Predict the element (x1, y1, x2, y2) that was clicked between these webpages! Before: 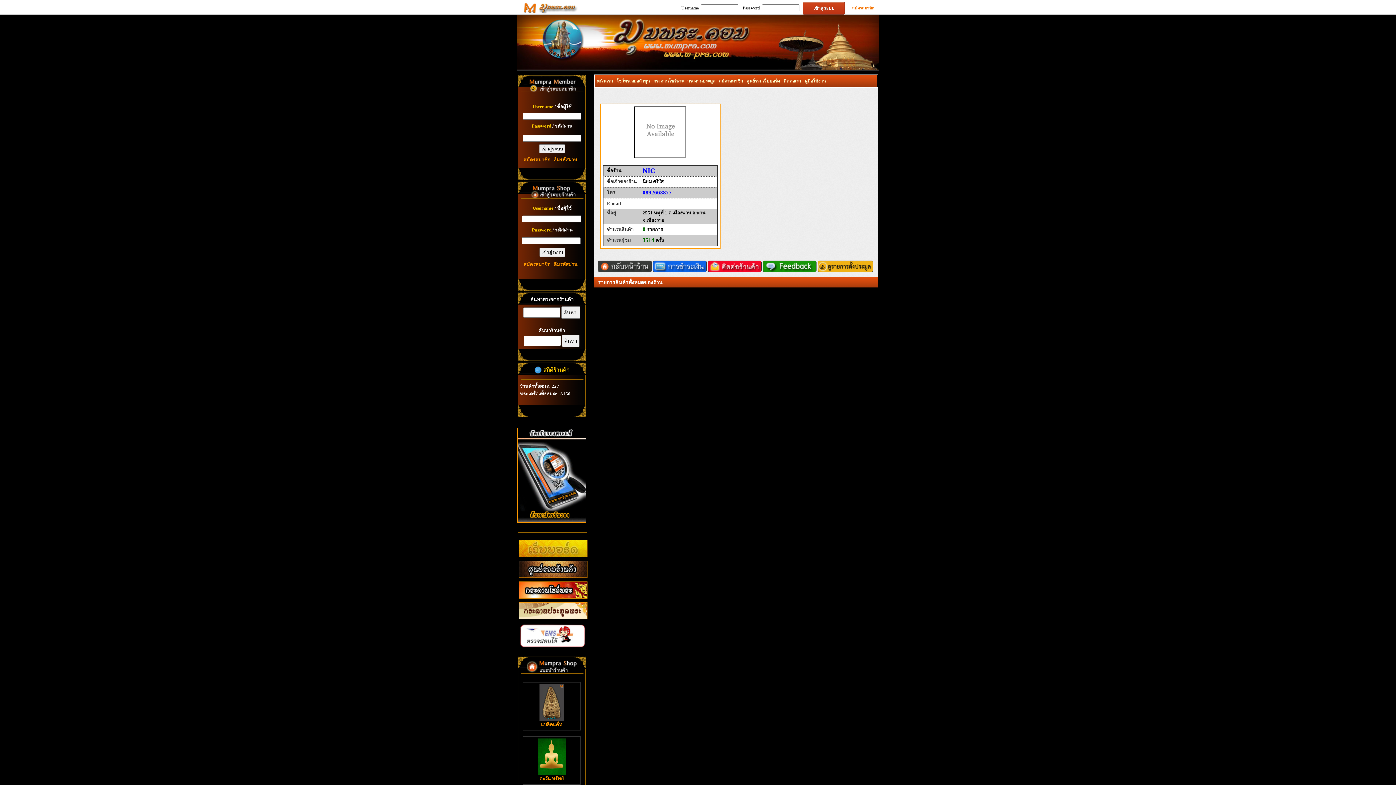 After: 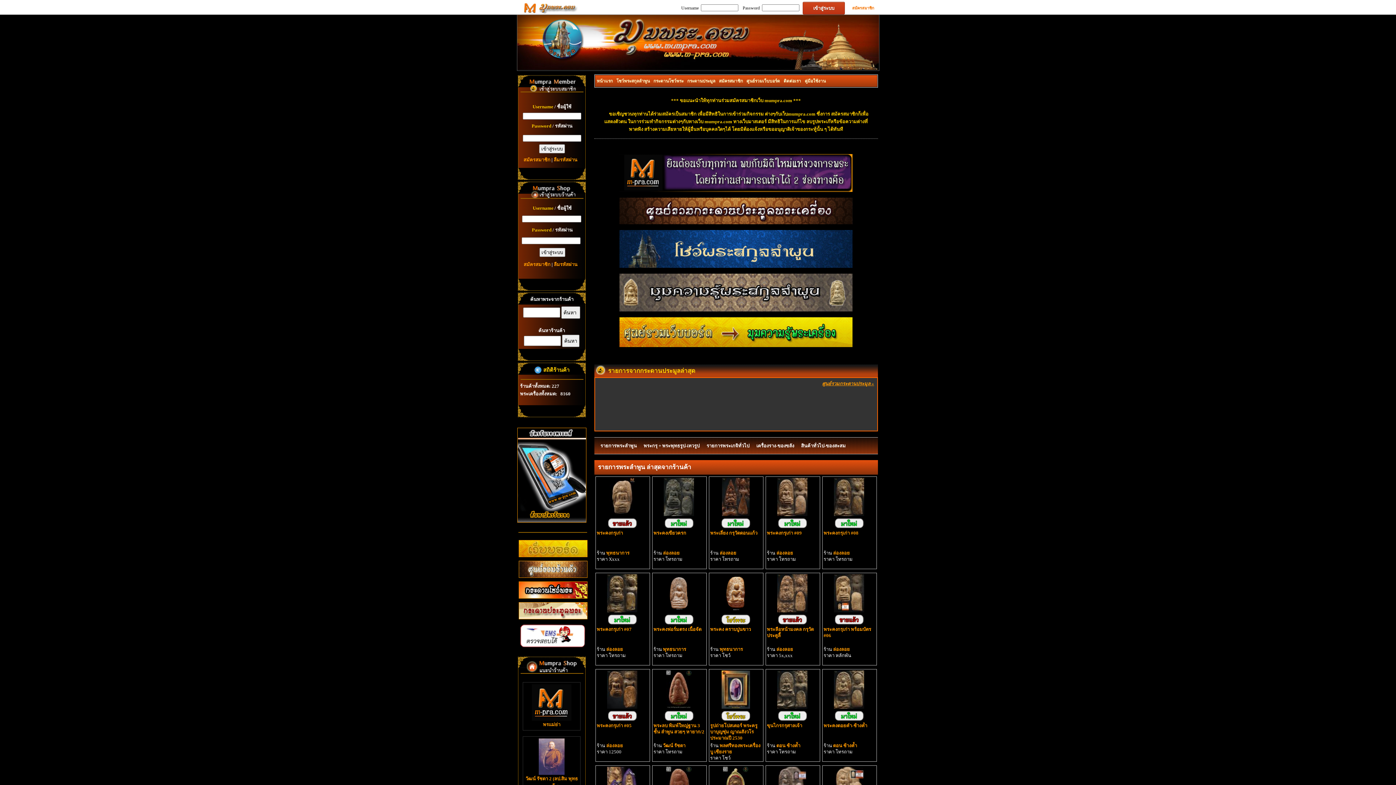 Action: label: หน้าแรก bbox: (595, 75, 614, 86)